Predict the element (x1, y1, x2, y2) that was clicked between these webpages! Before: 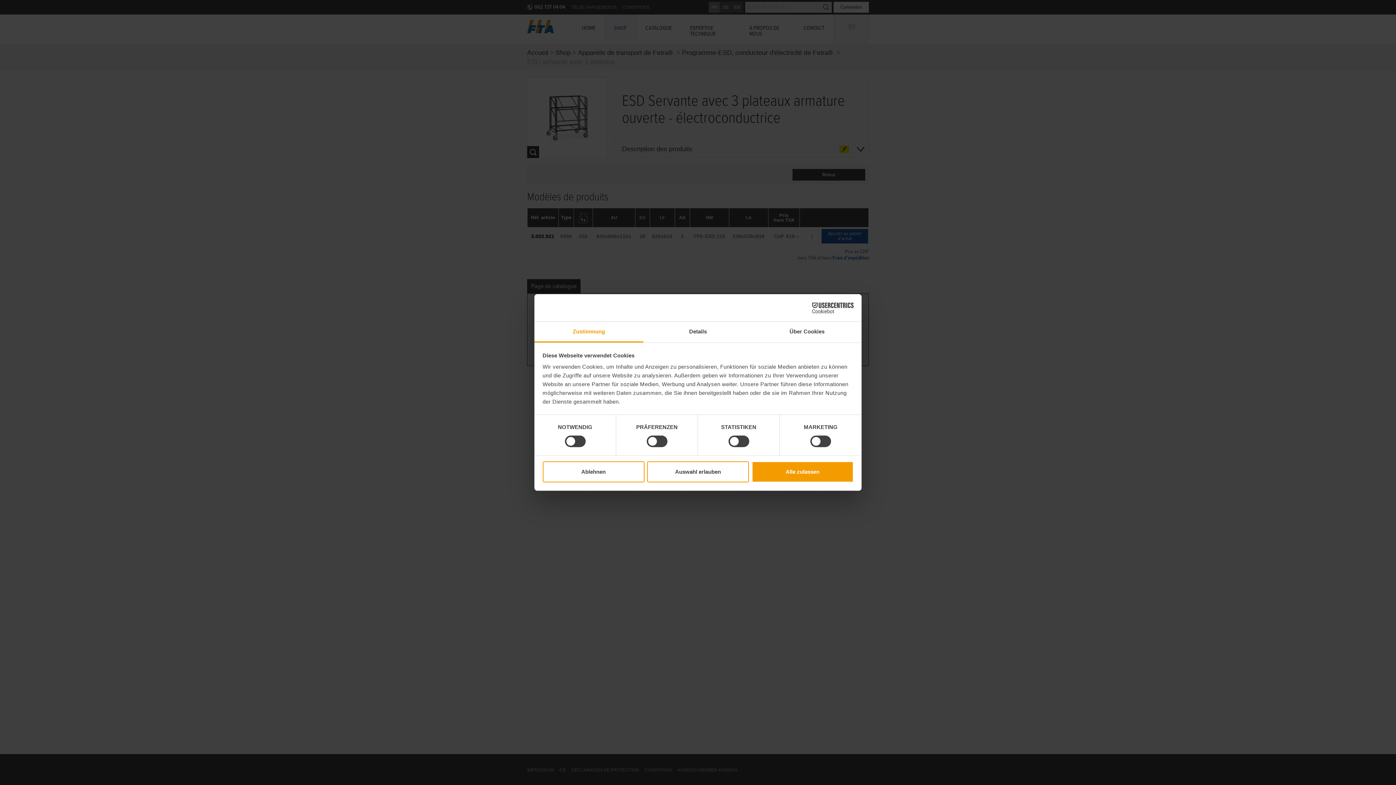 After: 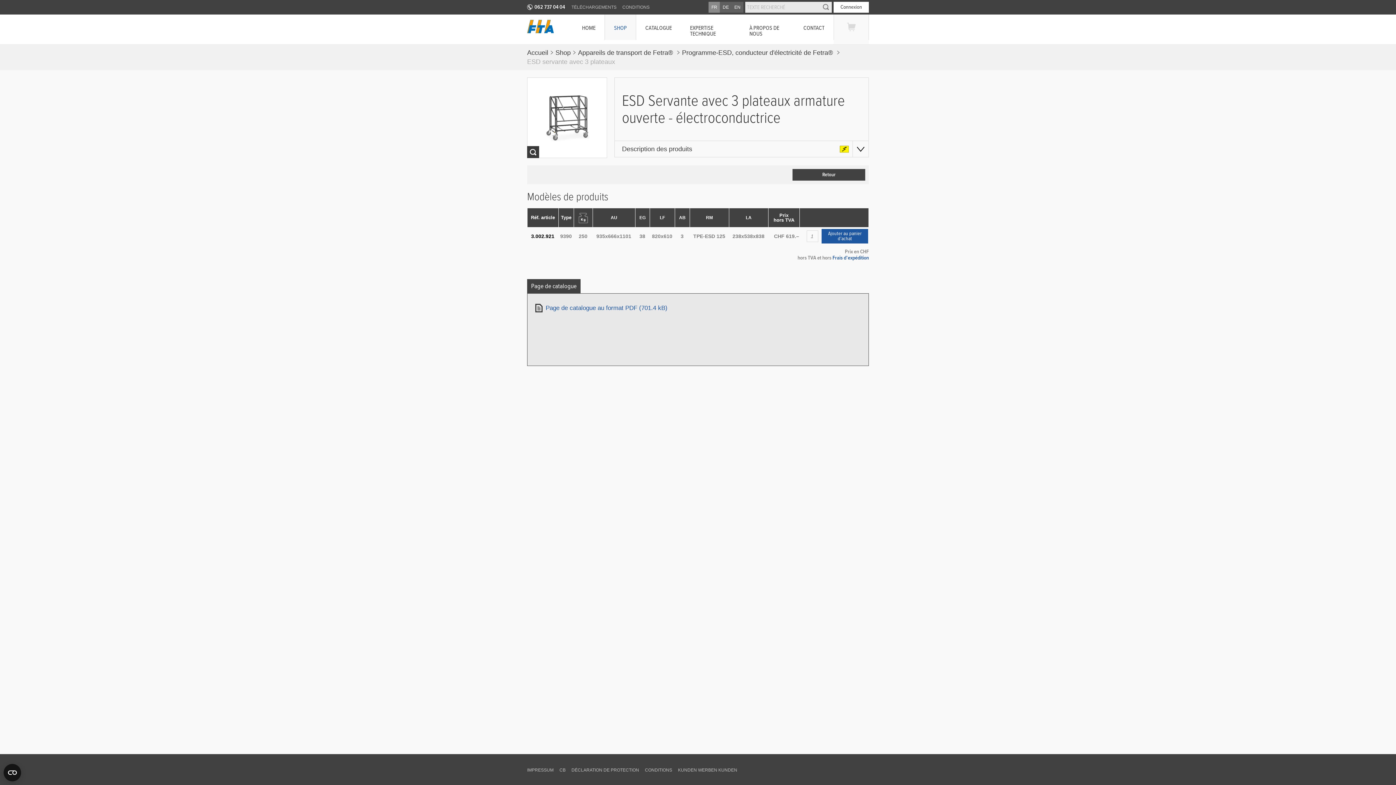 Action: label: Alle zulassen bbox: (751, 461, 853, 482)